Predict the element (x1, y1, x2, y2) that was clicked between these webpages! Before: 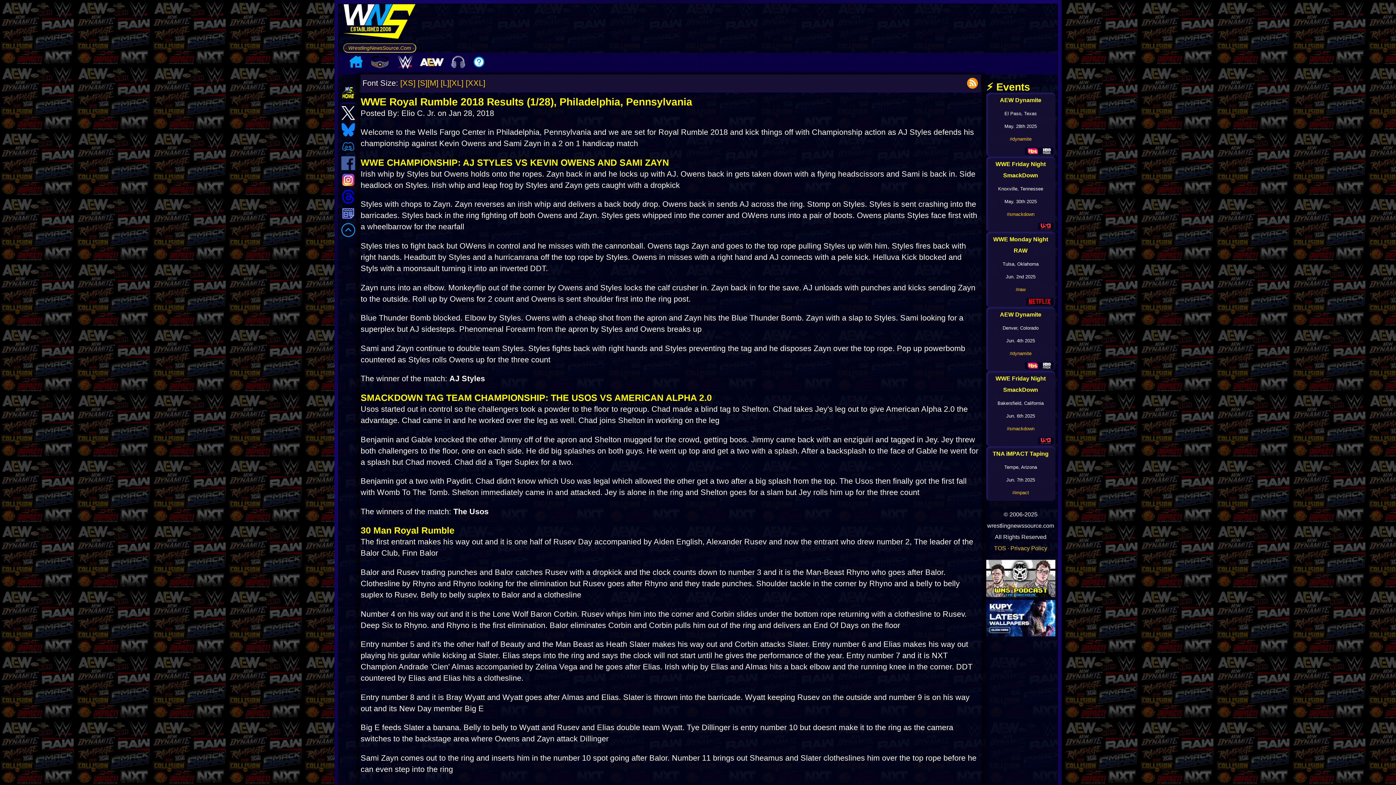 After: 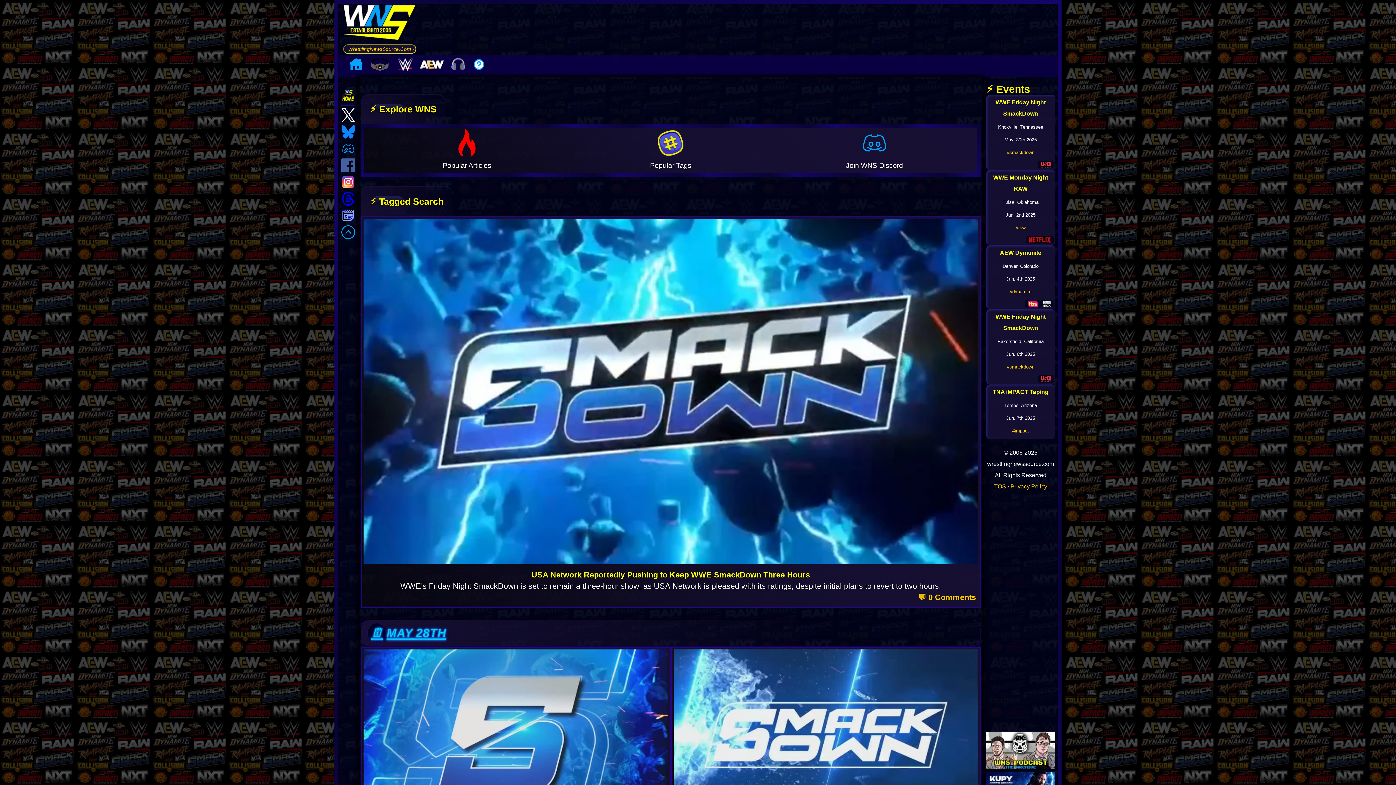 Action: bbox: (1007, 211, 1034, 217) label: #smackdown